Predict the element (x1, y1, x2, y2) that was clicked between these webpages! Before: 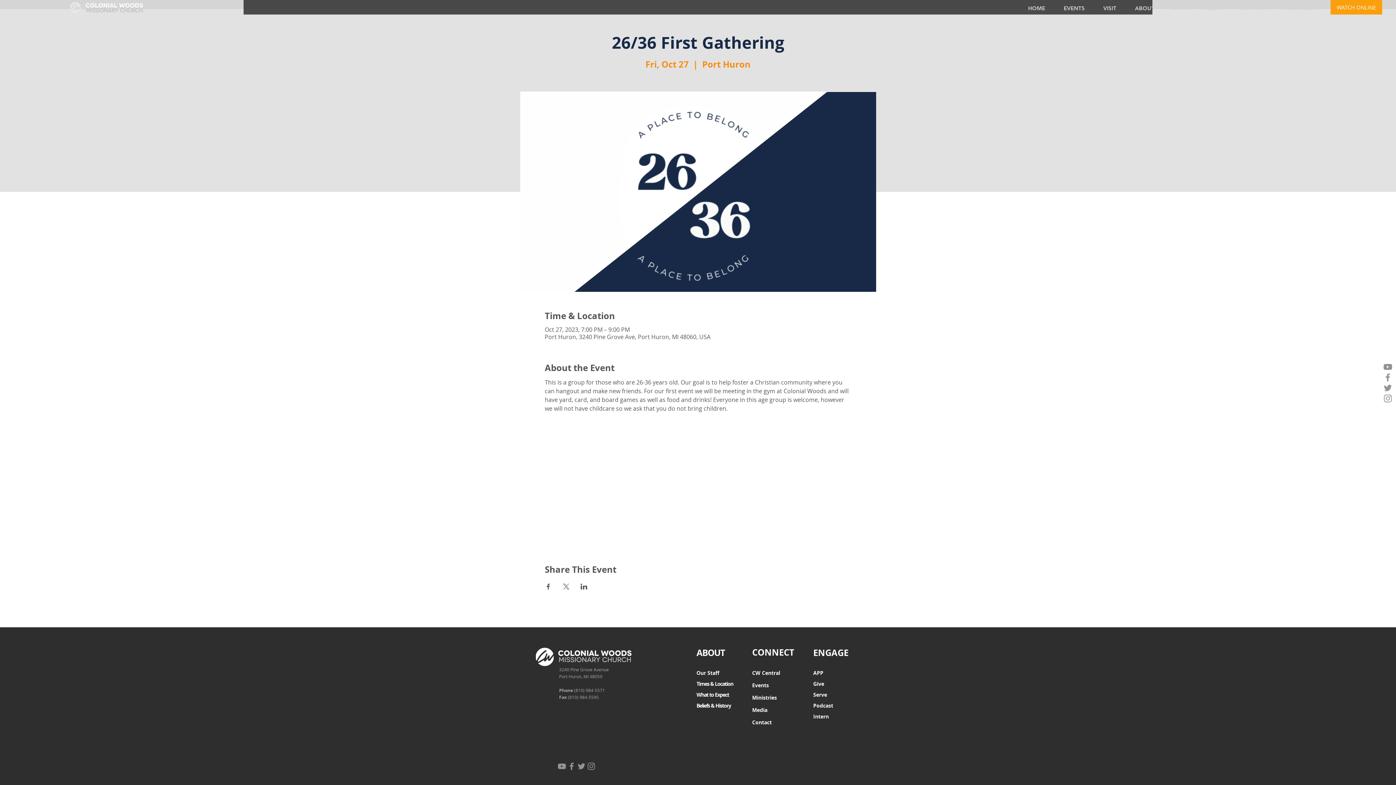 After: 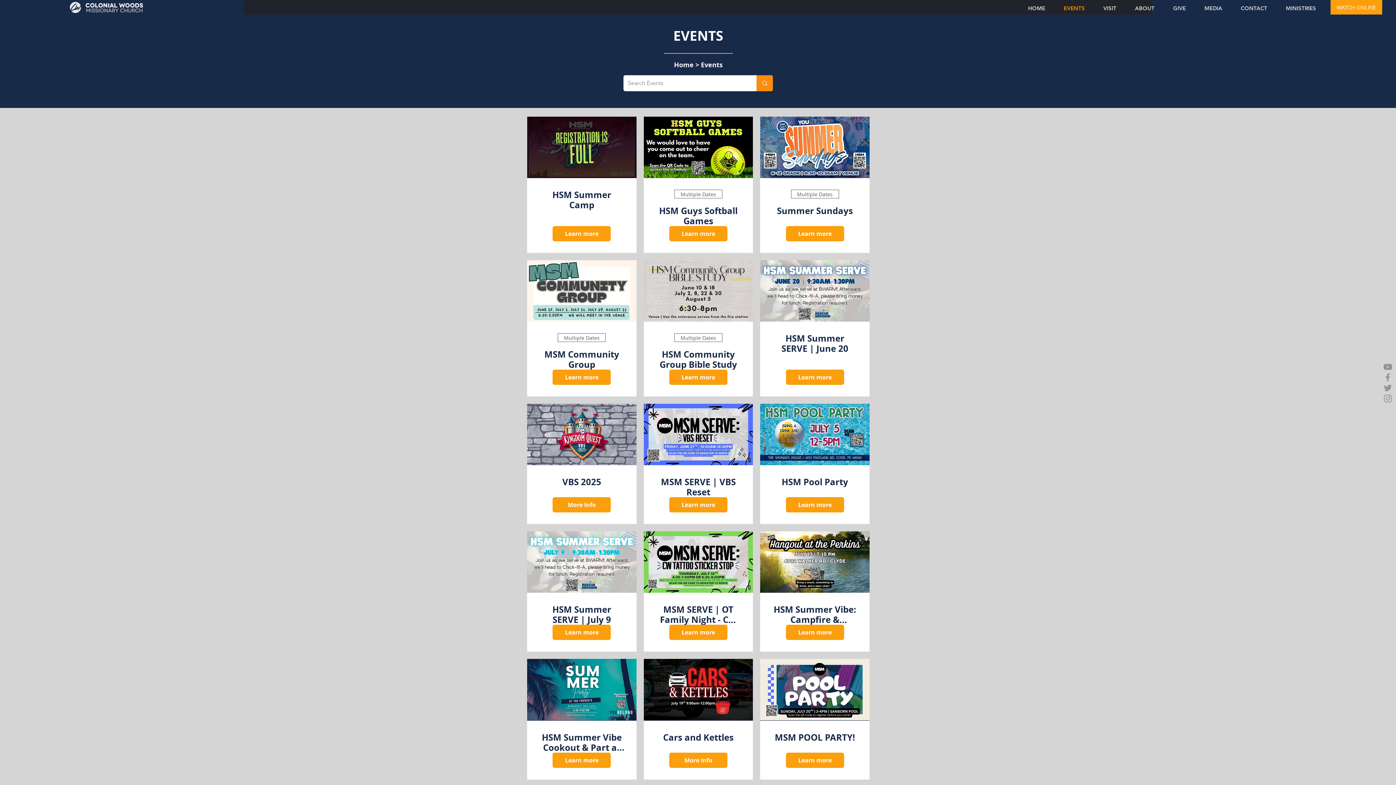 Action: label: Events bbox: (752, 678, 769, 690)